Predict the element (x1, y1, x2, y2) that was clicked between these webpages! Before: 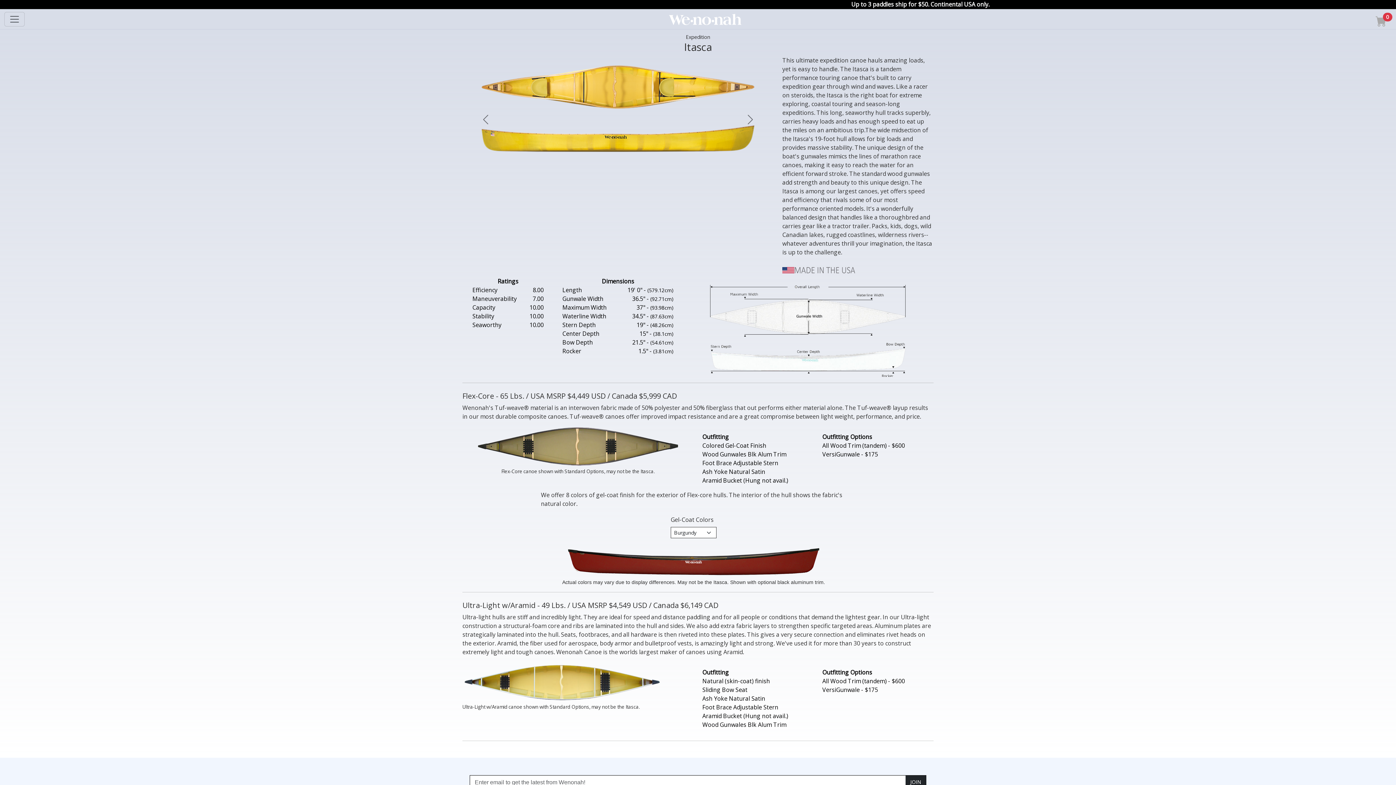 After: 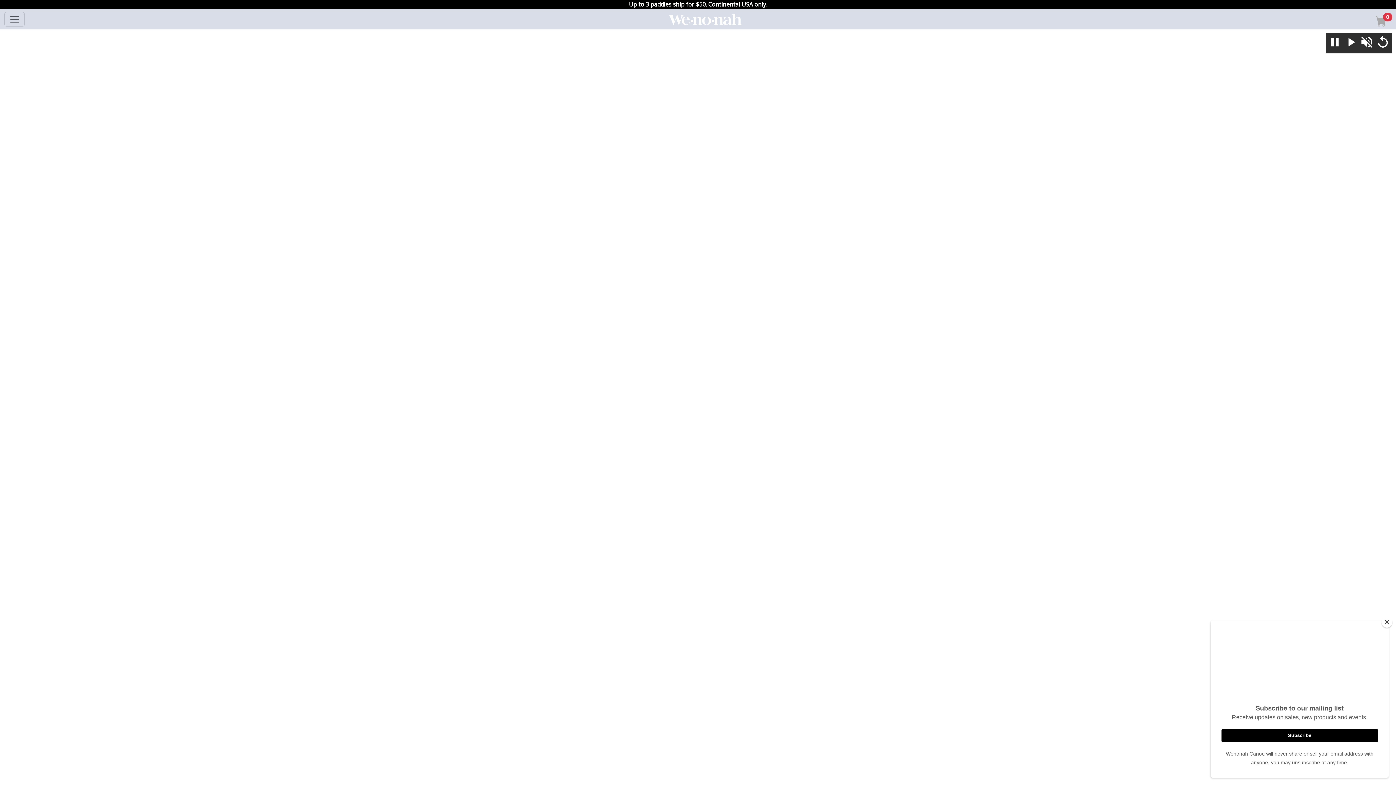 Action: bbox: (669, 11, 741, 25)